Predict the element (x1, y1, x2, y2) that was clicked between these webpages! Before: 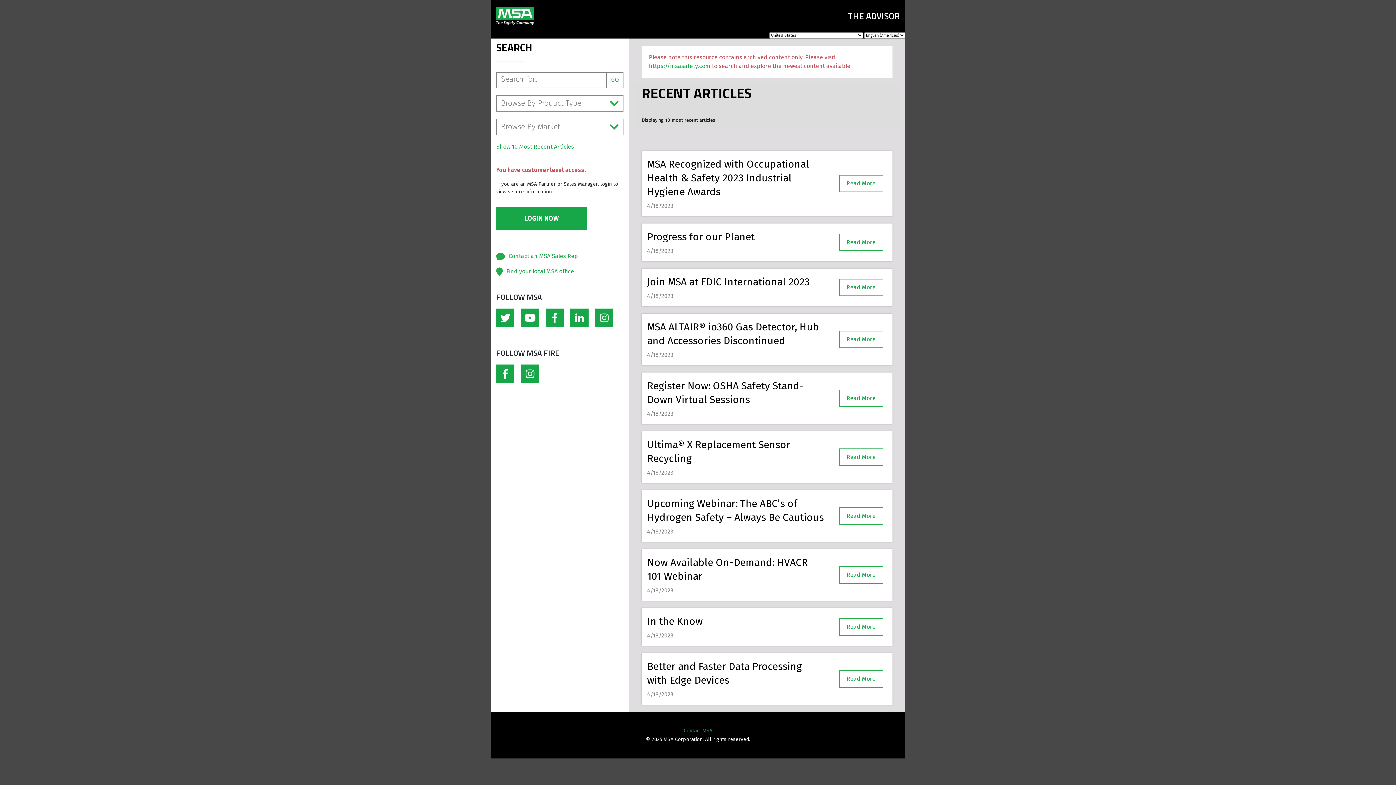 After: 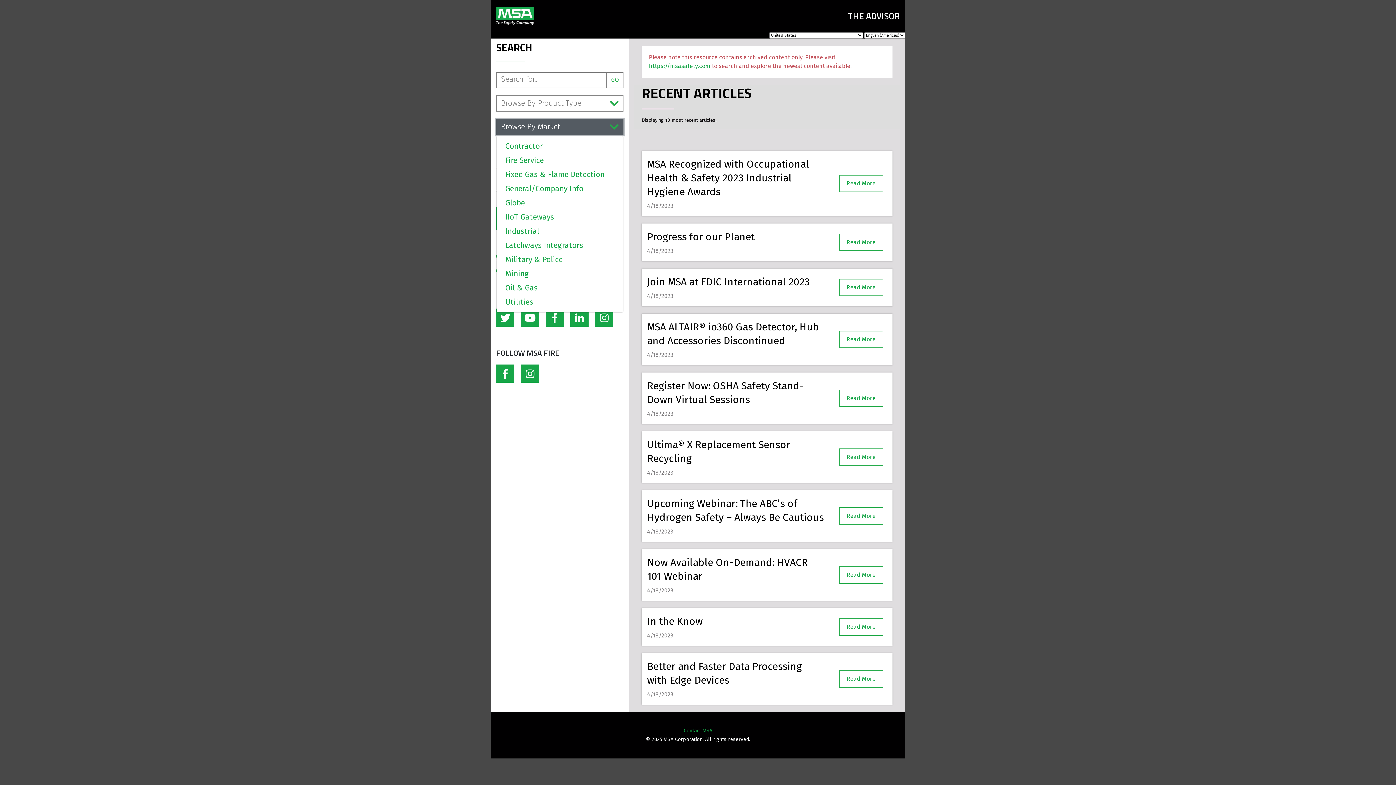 Action: label: Browse By Market bbox: (496, 118, 623, 135)